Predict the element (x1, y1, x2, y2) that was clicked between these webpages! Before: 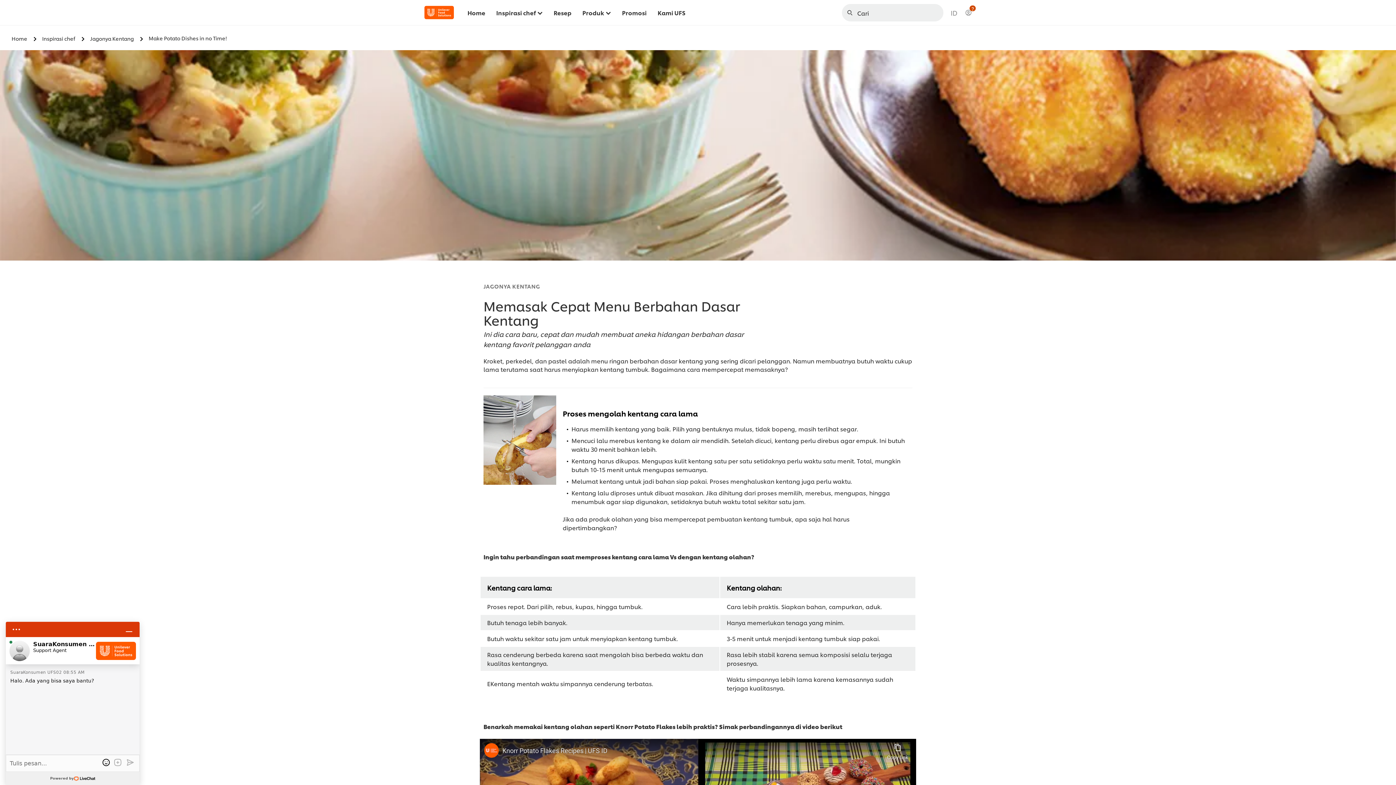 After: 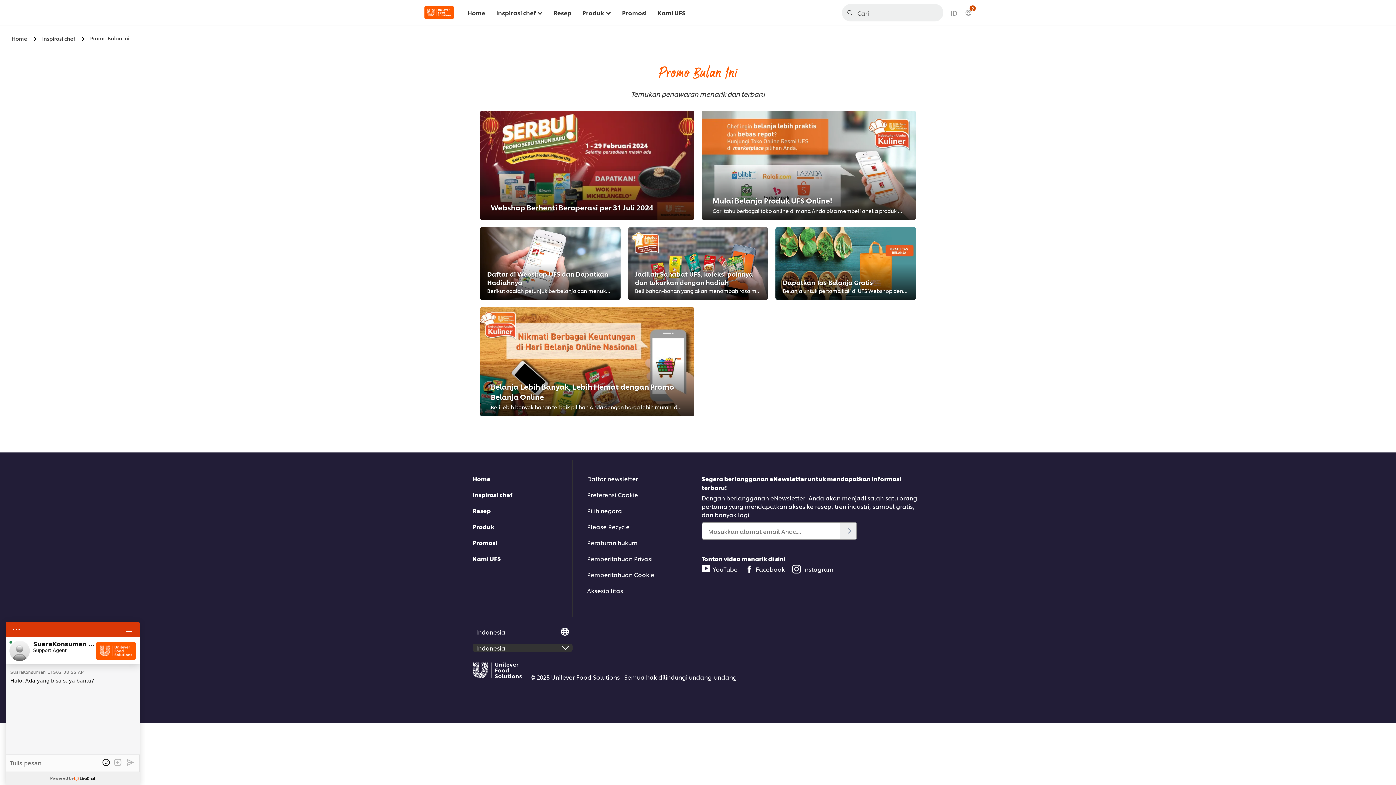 Action: bbox: (622, 0, 646, 25) label: Promosi